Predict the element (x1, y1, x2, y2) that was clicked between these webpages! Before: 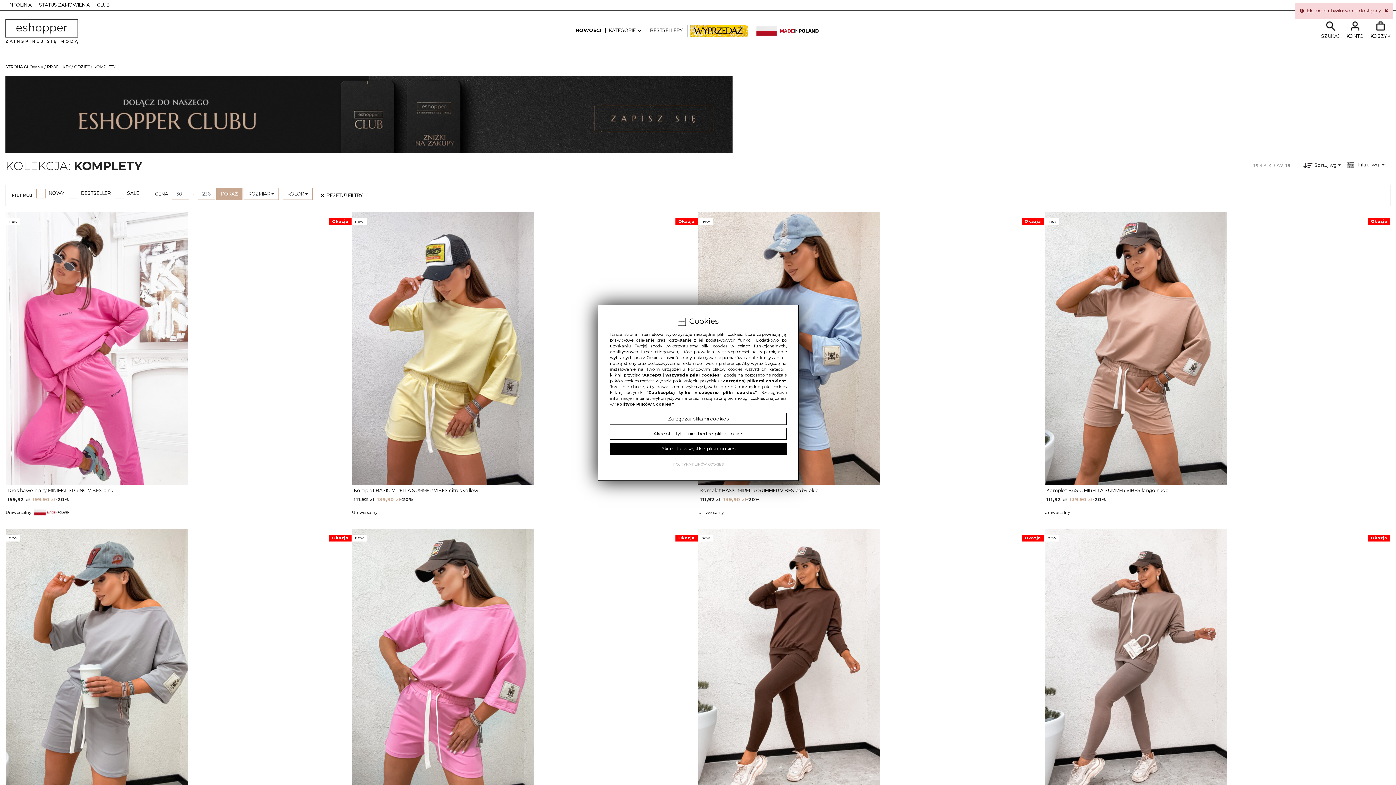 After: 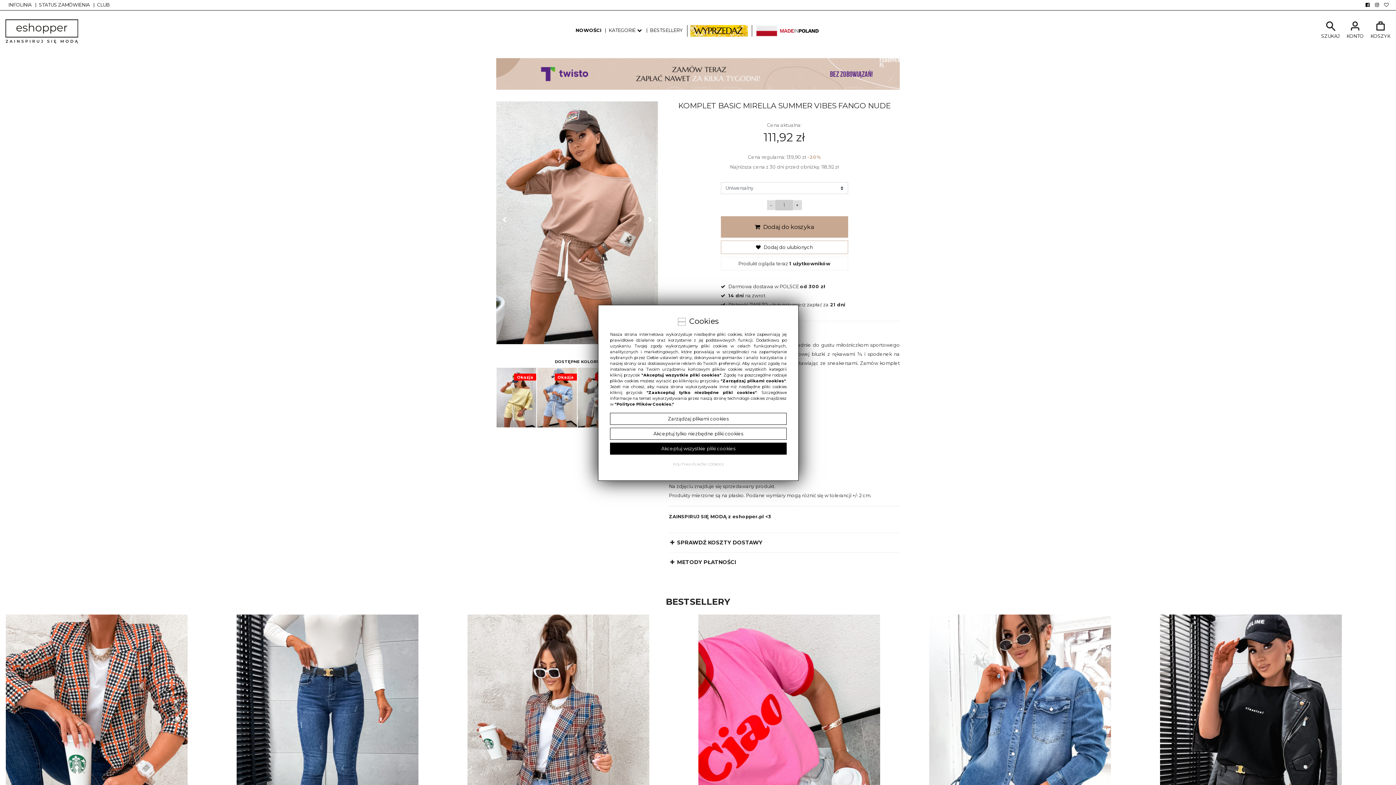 Action: bbox: (1044, 509, 1071, 515) label: Uniwersalny